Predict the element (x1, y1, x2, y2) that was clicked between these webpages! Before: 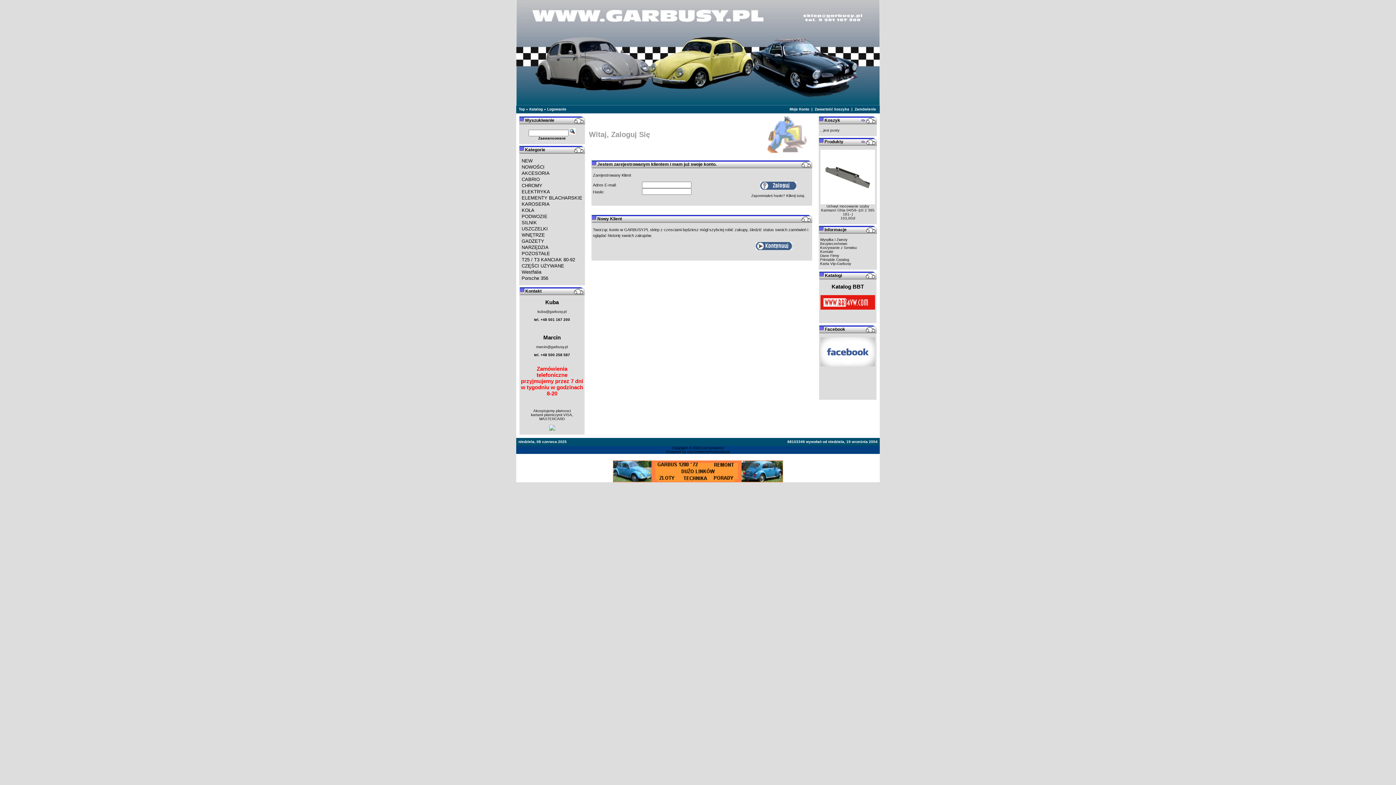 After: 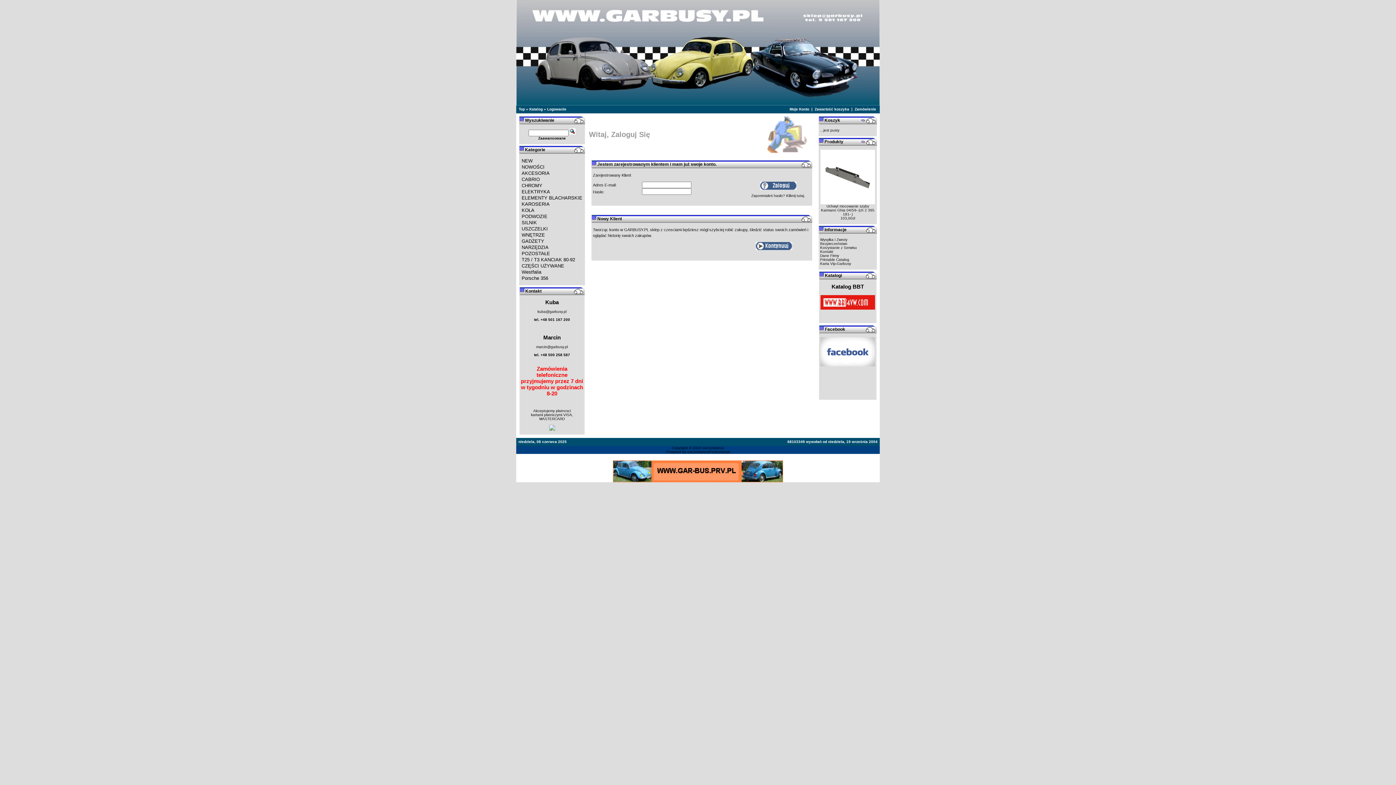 Action: bbox: (613, 477, 783, 483)